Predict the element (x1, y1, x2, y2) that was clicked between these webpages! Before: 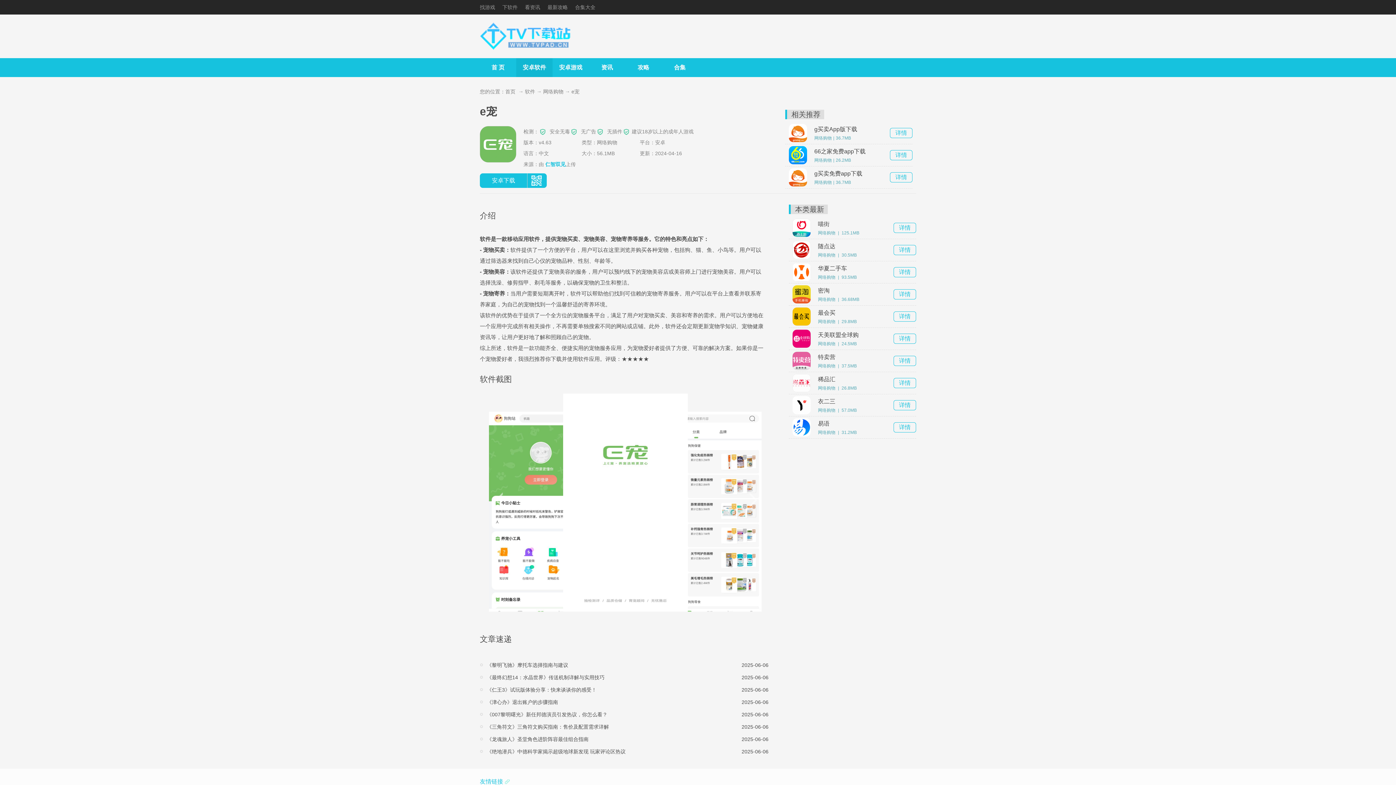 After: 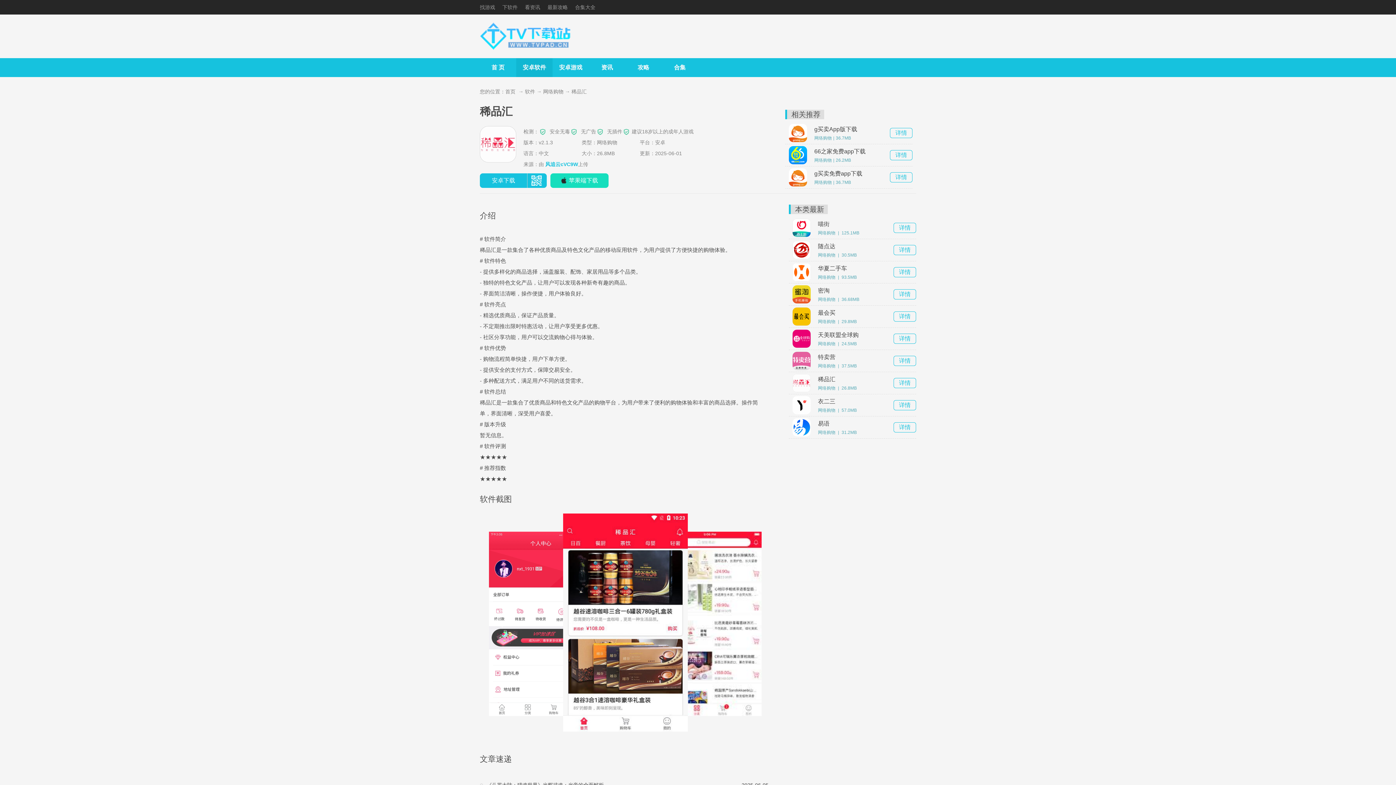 Action: label: 详情 bbox: (893, 378, 916, 388)